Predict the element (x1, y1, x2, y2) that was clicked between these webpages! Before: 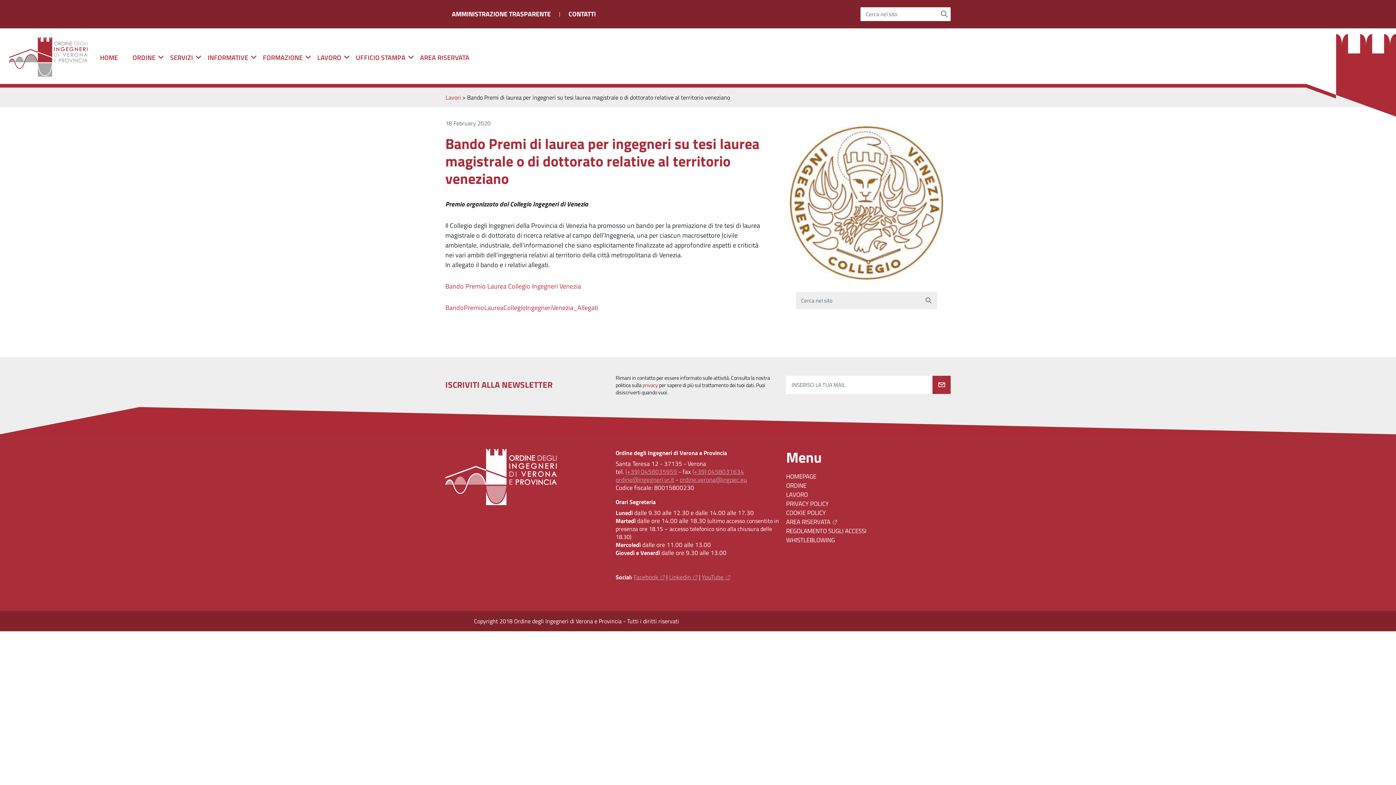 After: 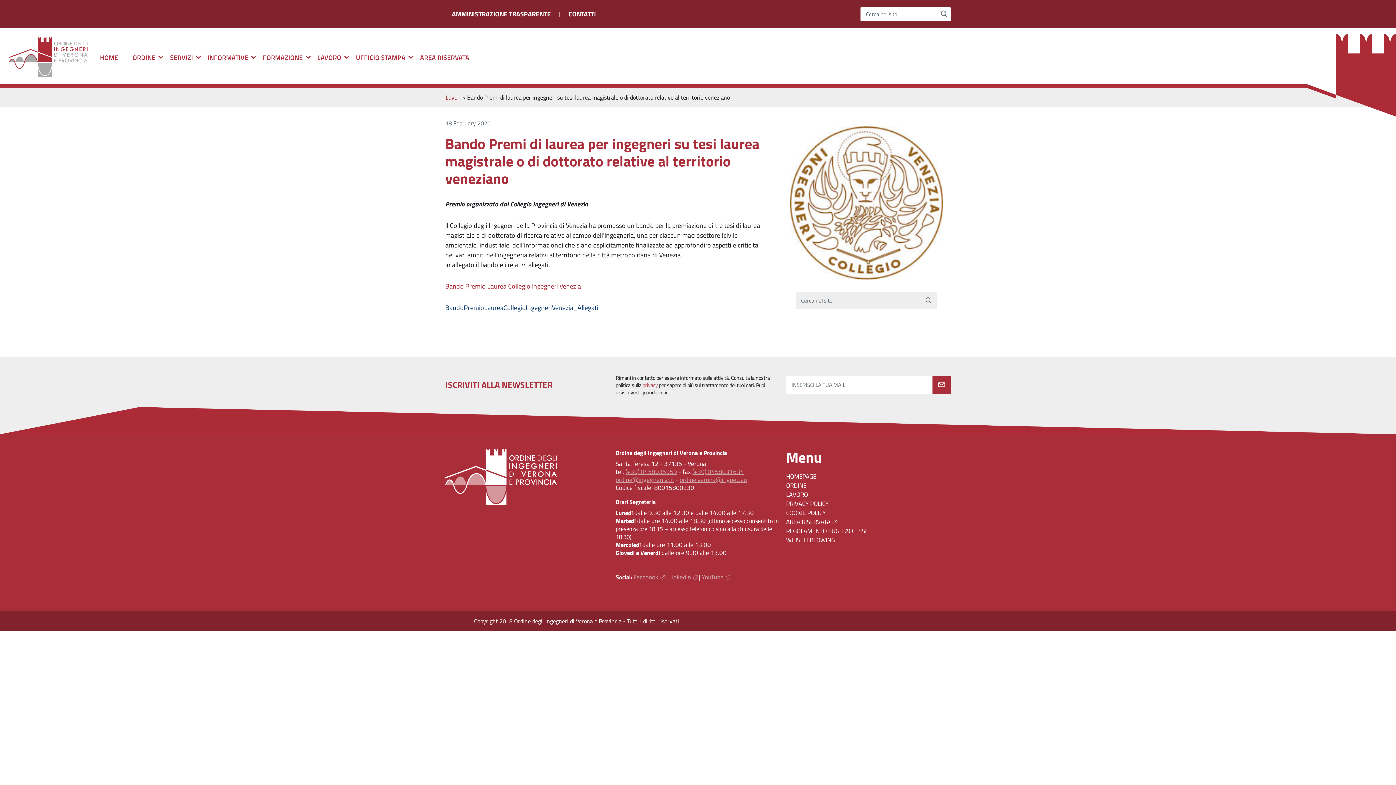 Action: bbox: (445, 302, 598, 312) label: BandoPremioLaureaCollegioIngegneriVenezia_Allegati